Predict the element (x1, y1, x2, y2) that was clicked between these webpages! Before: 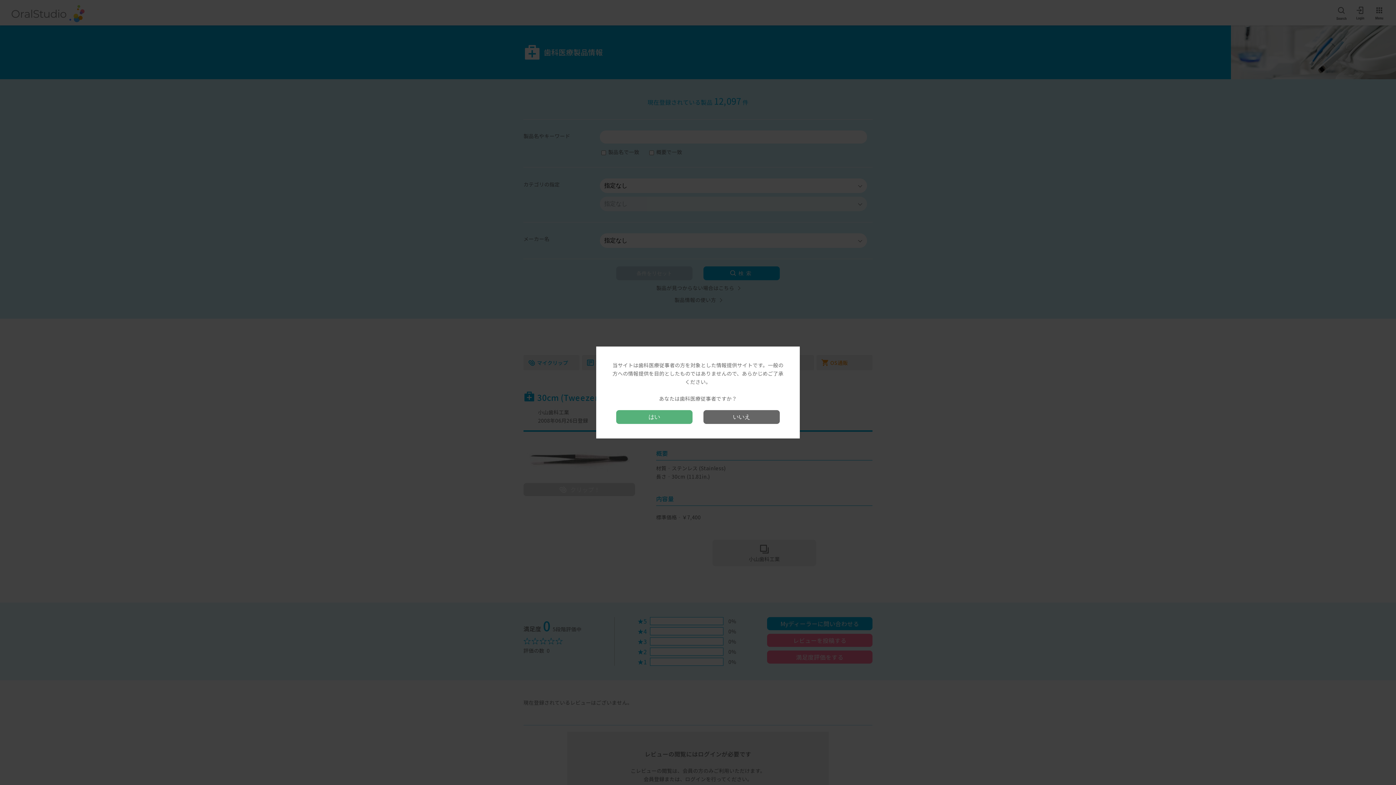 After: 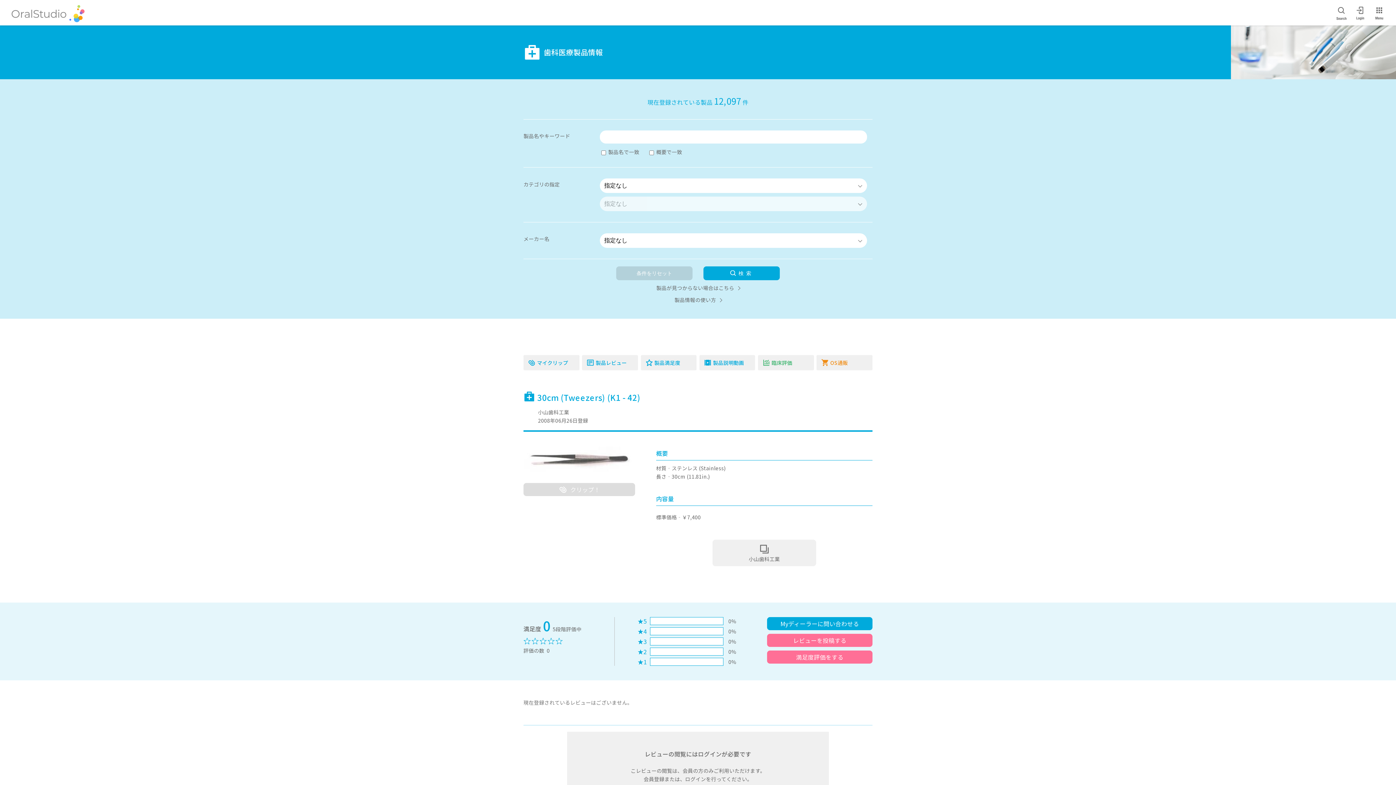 Action: label: はい bbox: (616, 410, 692, 424)